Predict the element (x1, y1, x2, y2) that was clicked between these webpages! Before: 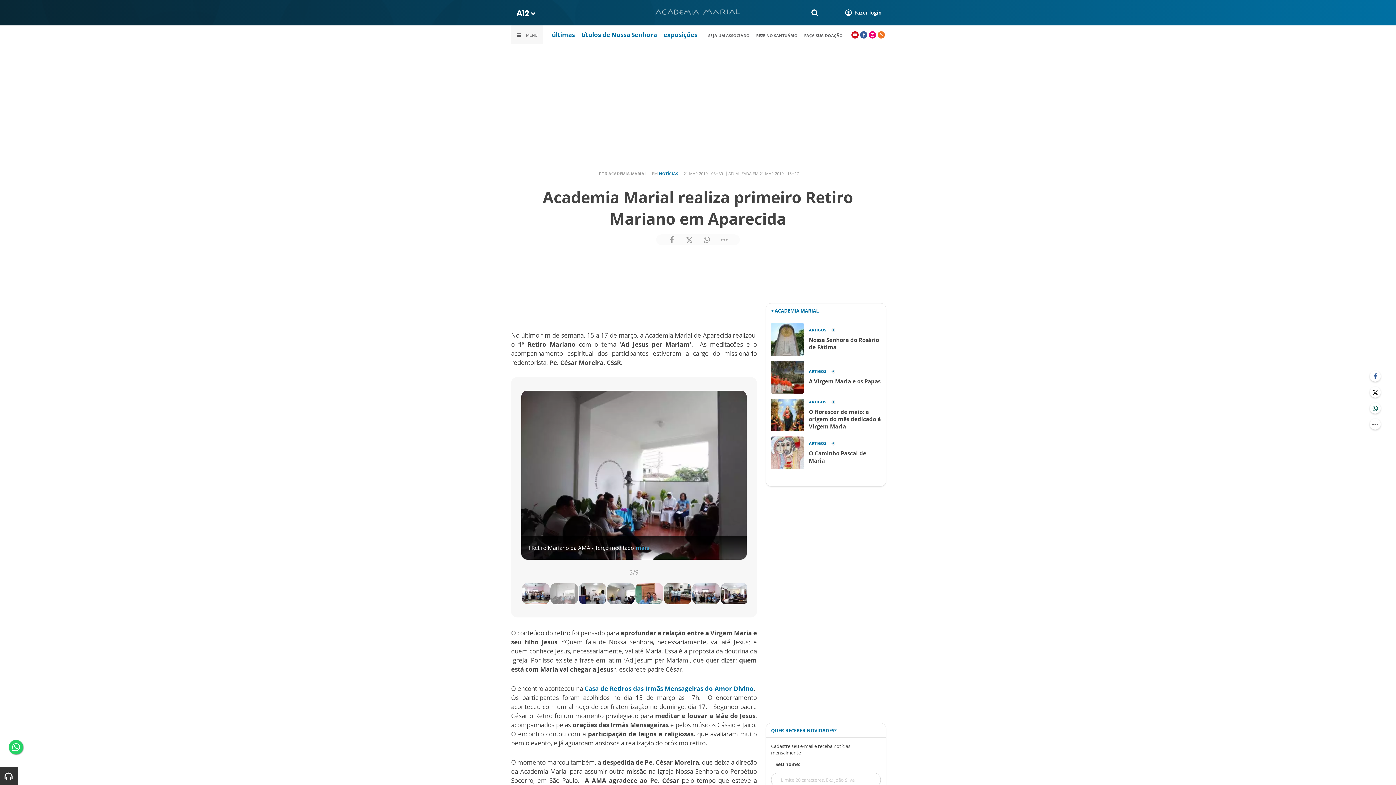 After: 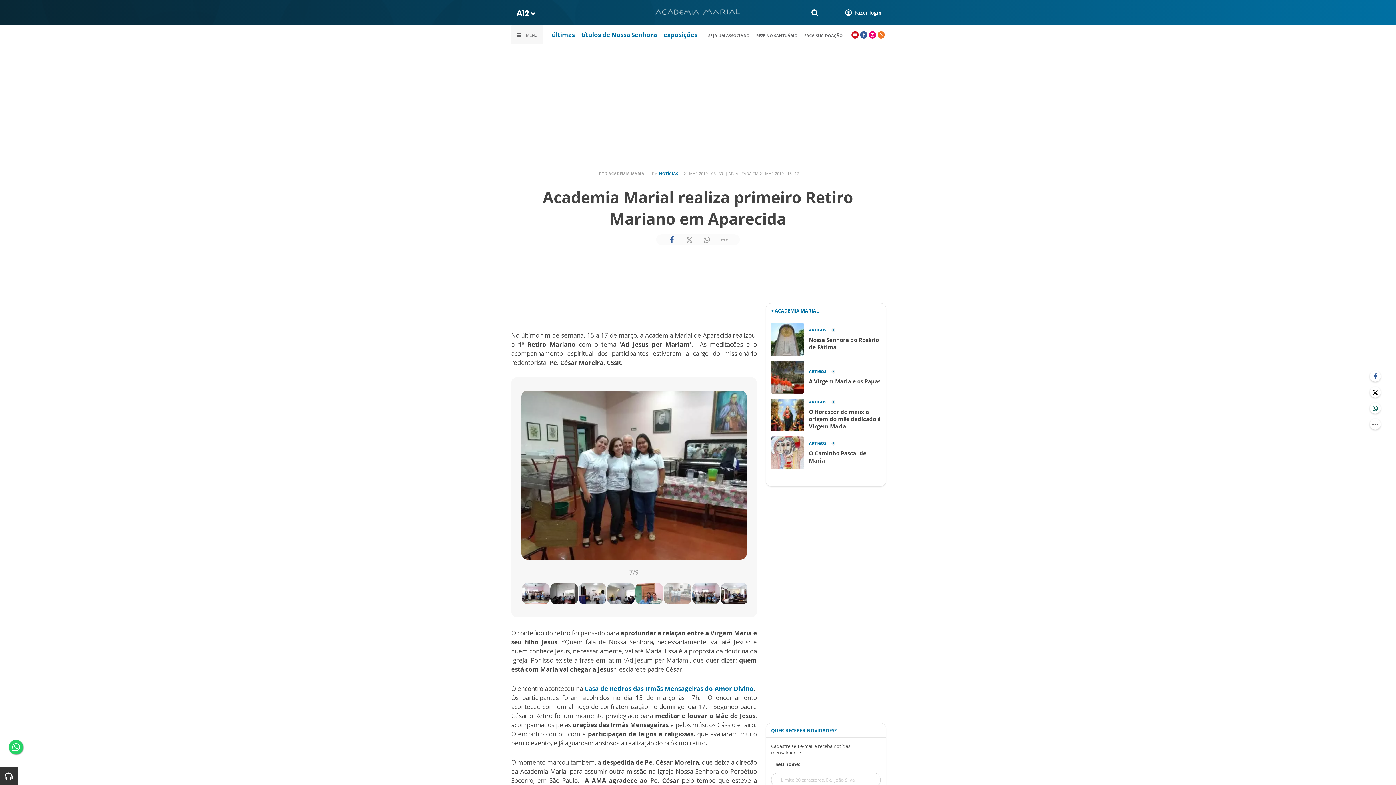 Action: bbox: (666, 234, 677, 245)